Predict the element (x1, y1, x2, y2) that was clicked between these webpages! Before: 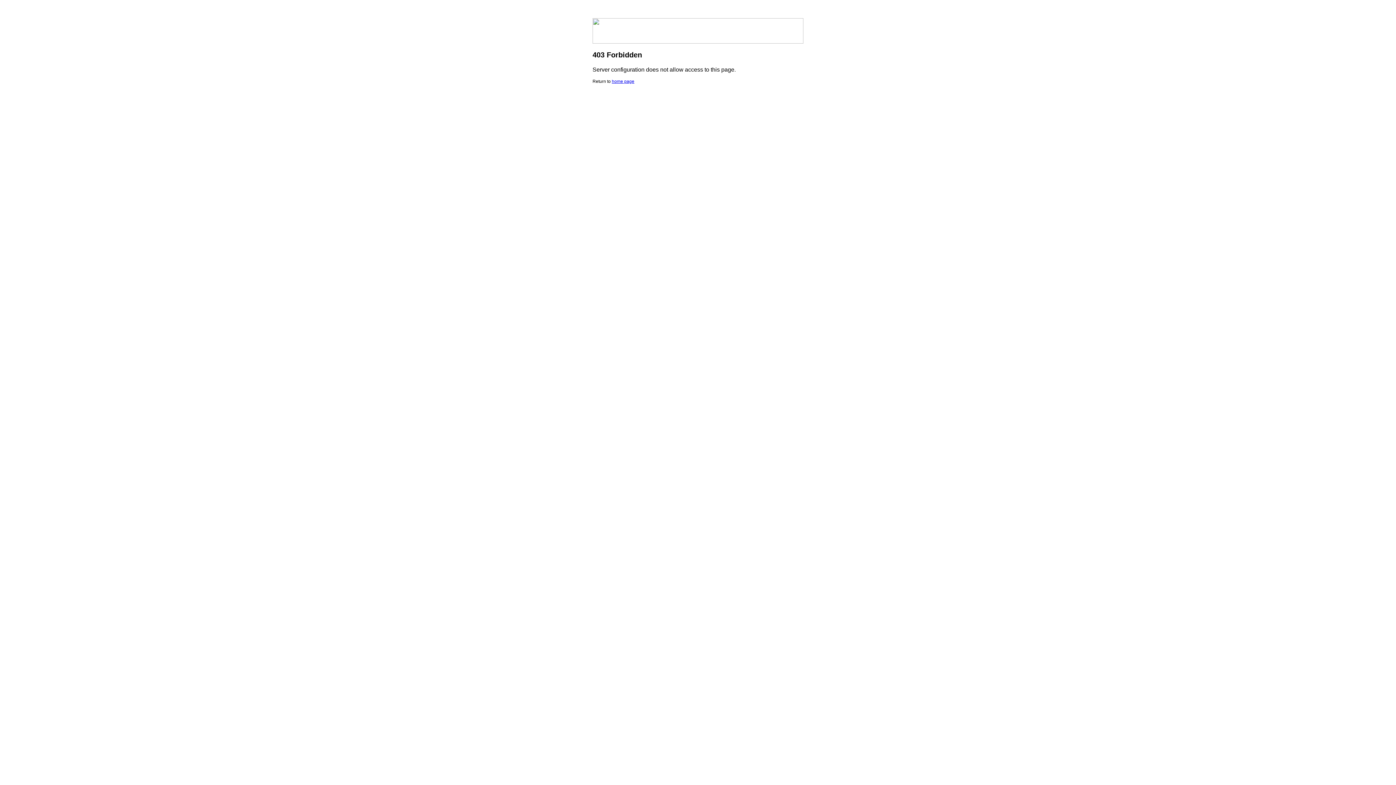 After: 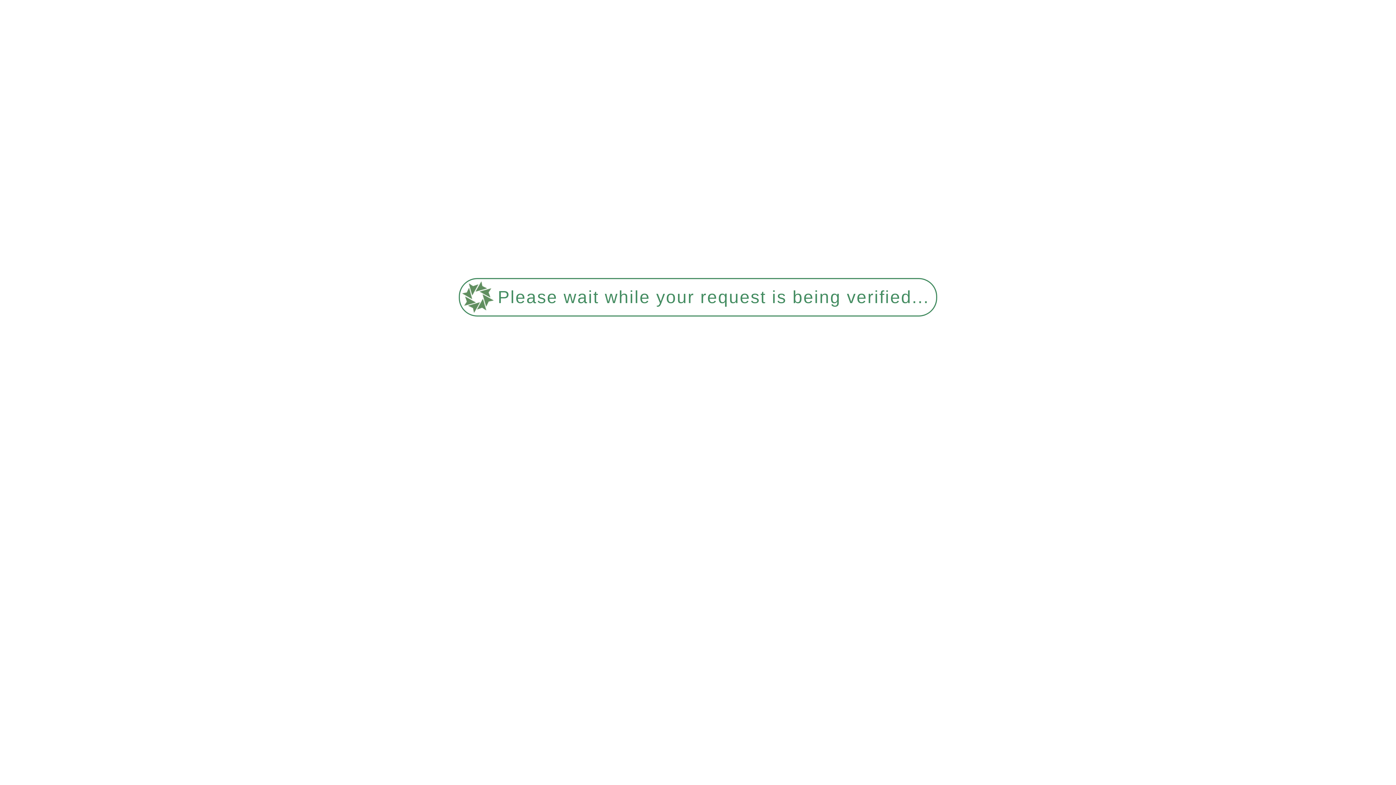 Action: label: home page bbox: (612, 78, 634, 84)